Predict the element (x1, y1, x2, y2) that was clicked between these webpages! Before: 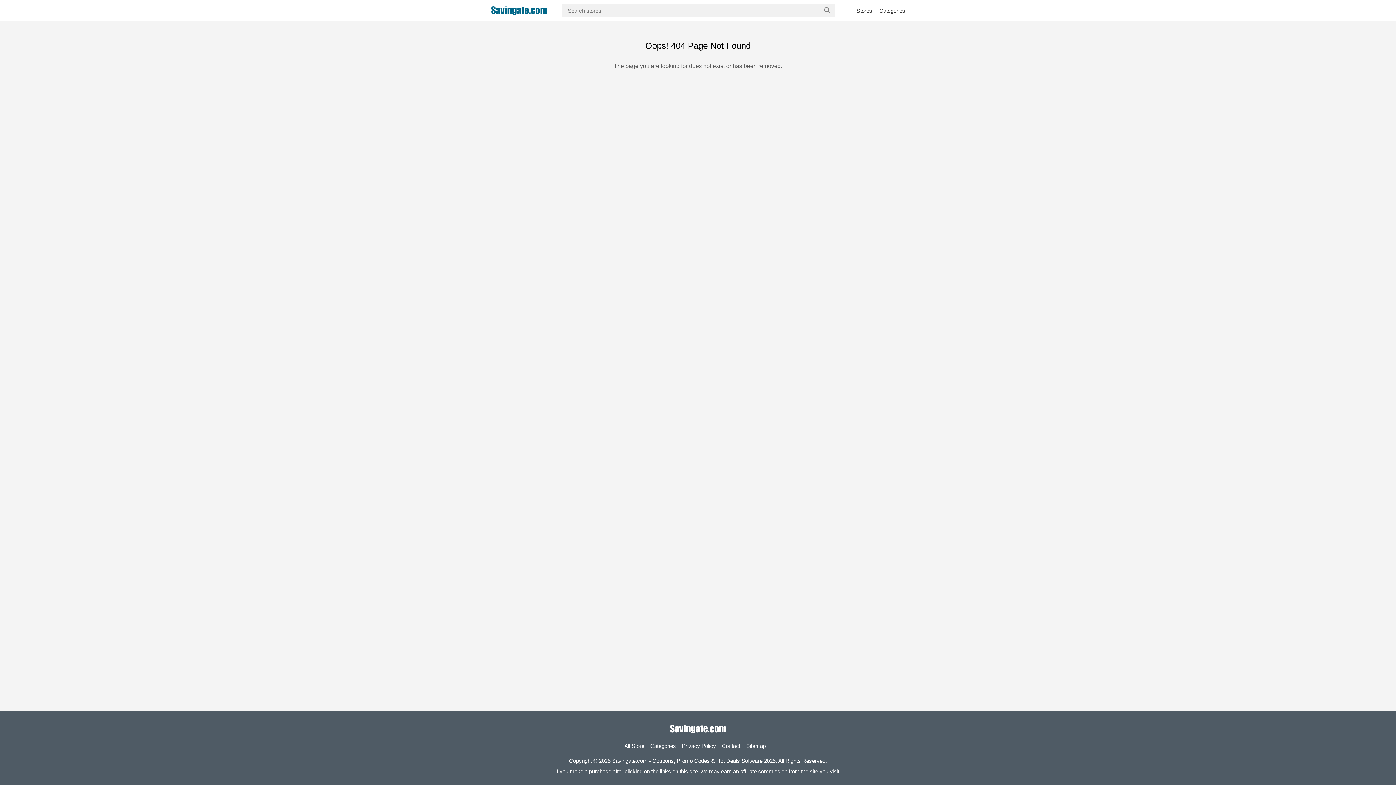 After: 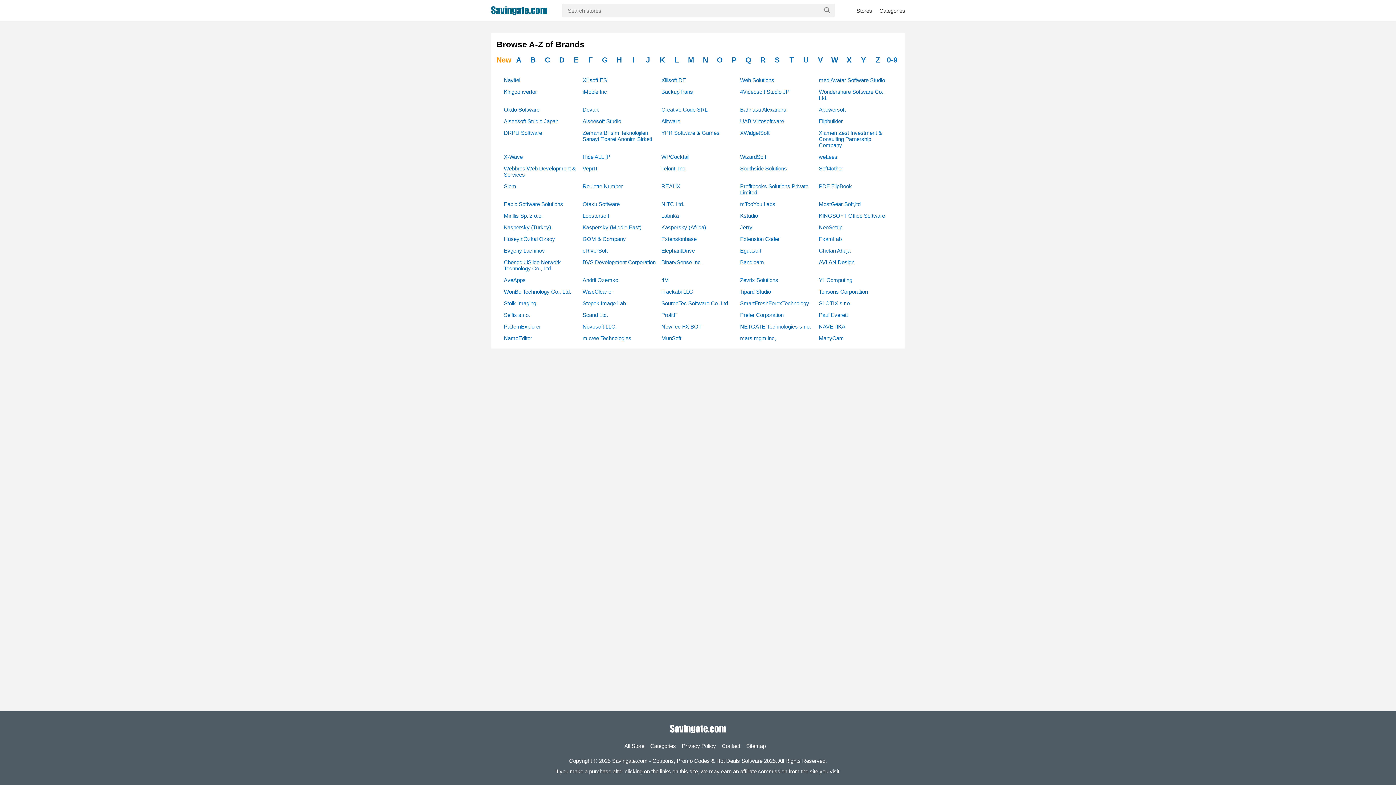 Action: label: All Store bbox: (624, 743, 644, 749)